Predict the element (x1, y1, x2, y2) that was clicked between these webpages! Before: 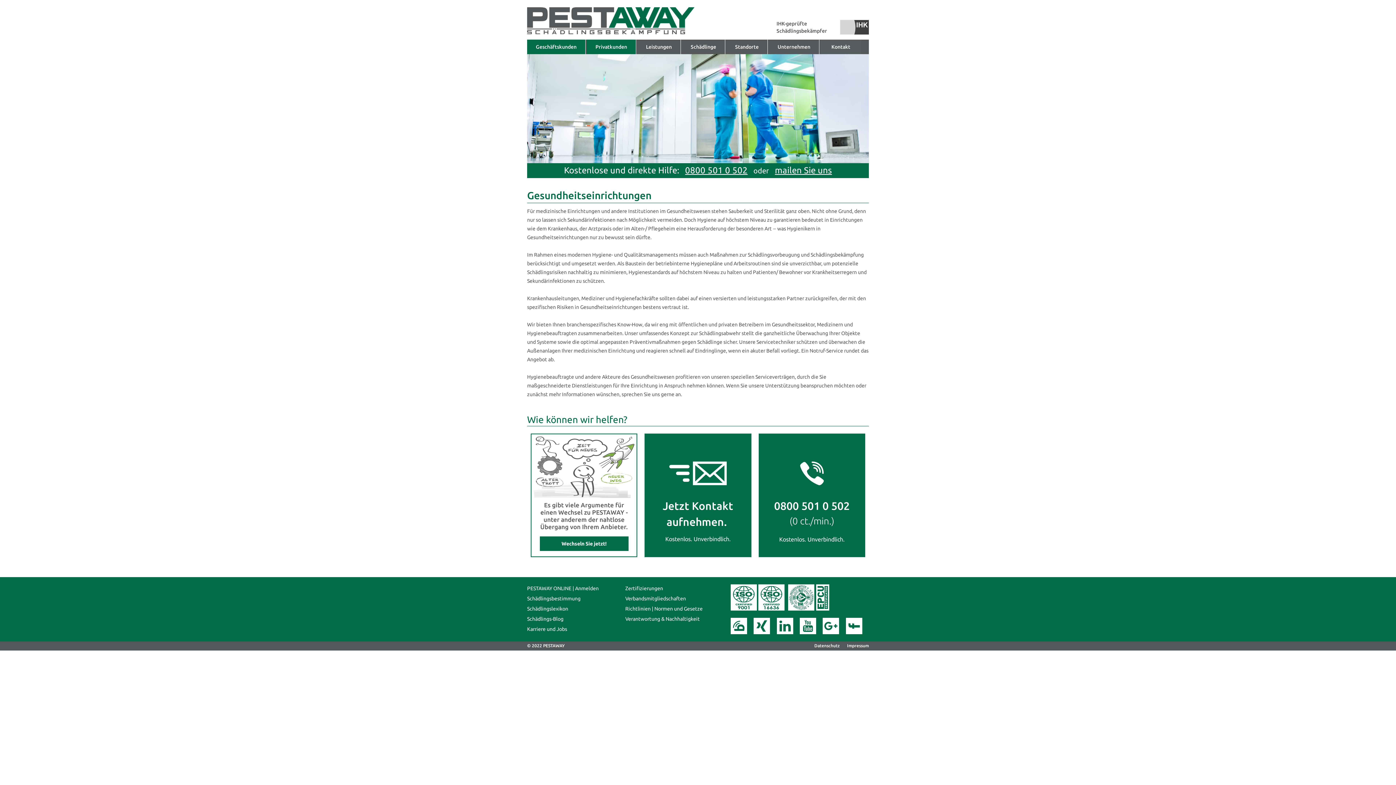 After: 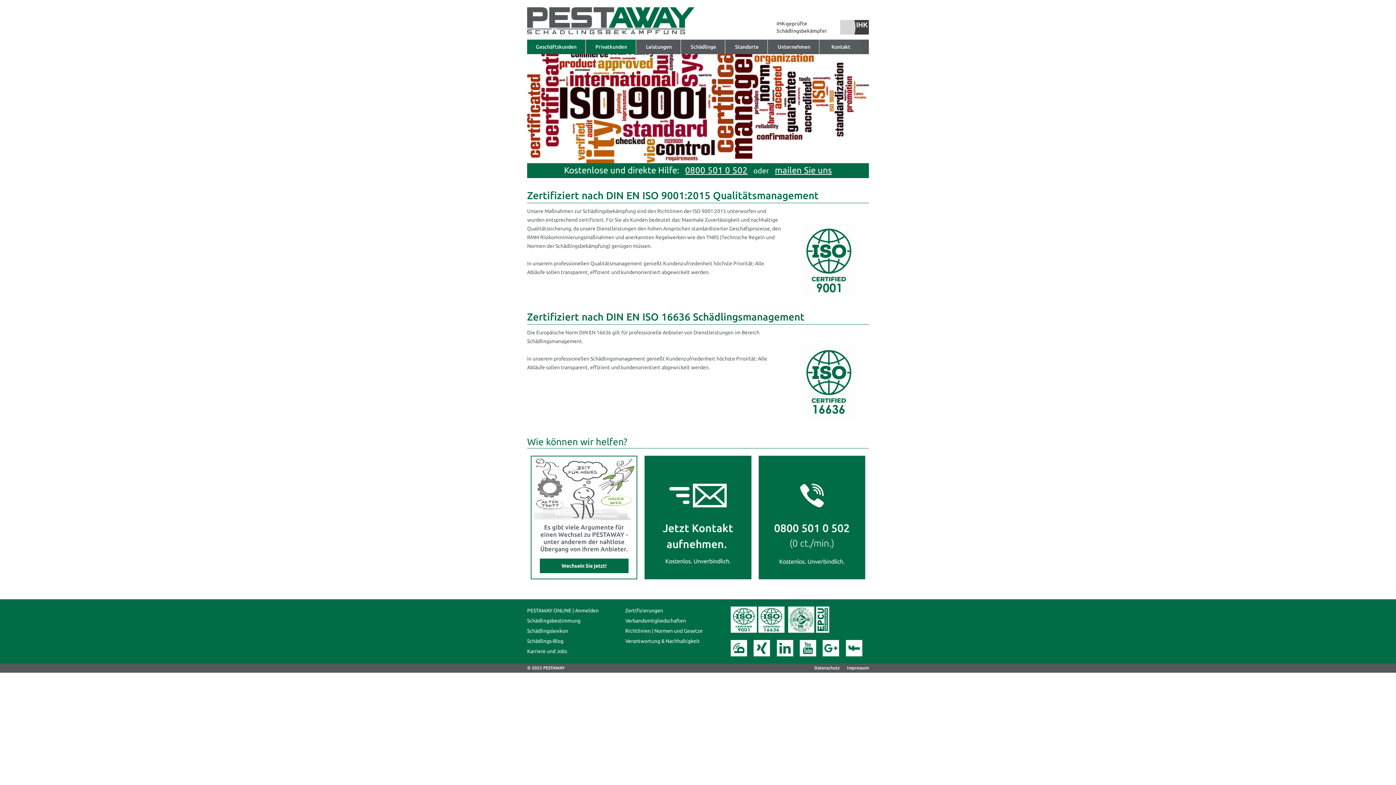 Action: label: Zertifizierungen
 bbox: (625, 584, 663, 592)